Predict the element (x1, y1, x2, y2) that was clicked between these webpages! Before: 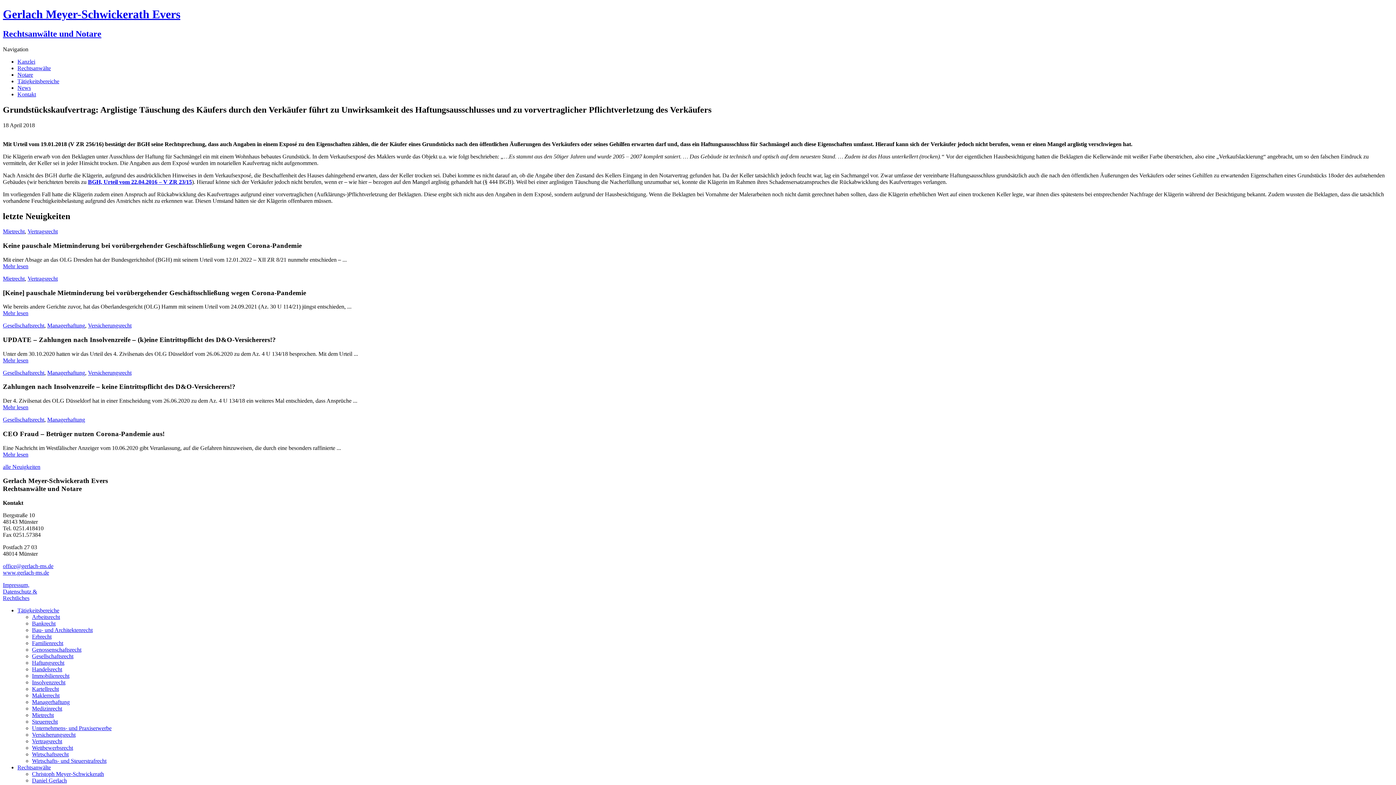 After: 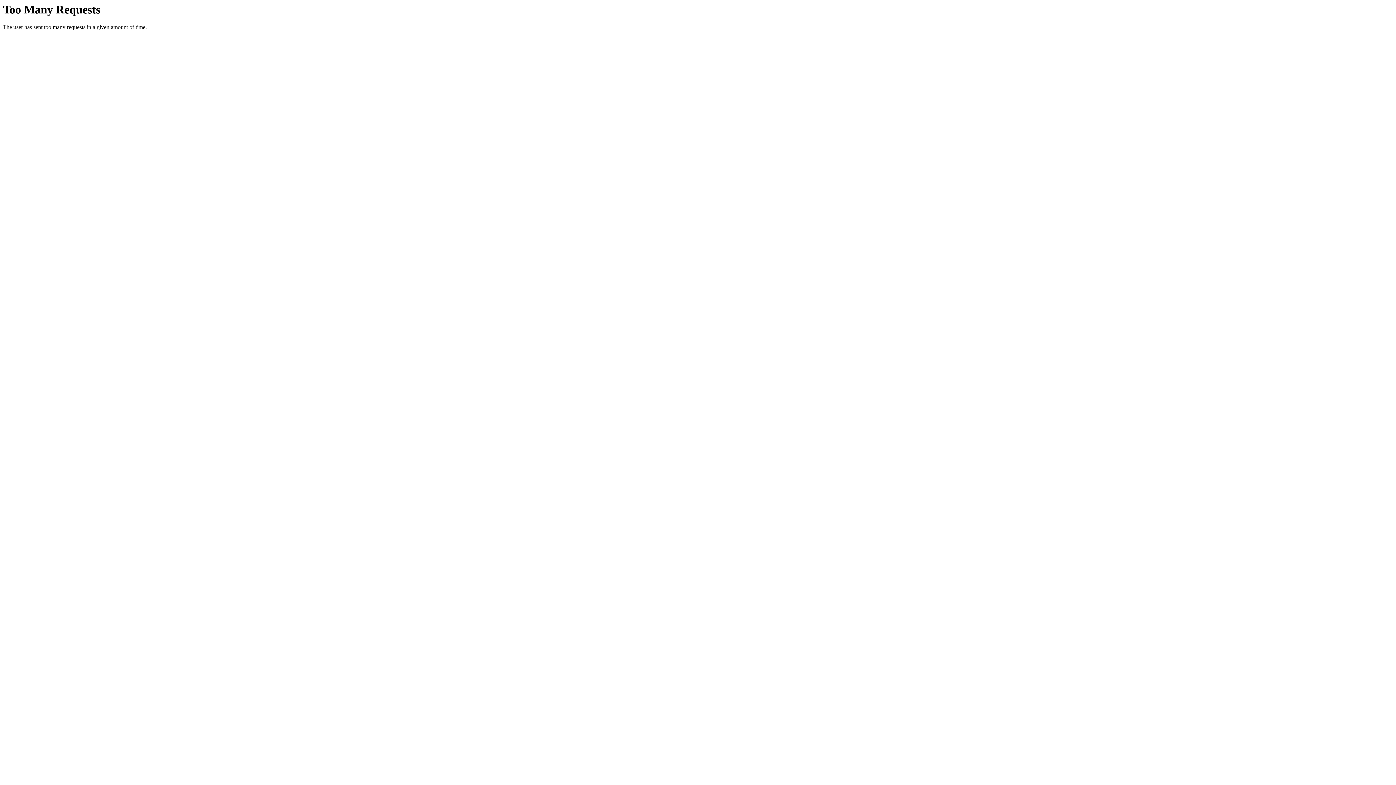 Action: bbox: (88, 369, 131, 375) label: Versicherungsrecht